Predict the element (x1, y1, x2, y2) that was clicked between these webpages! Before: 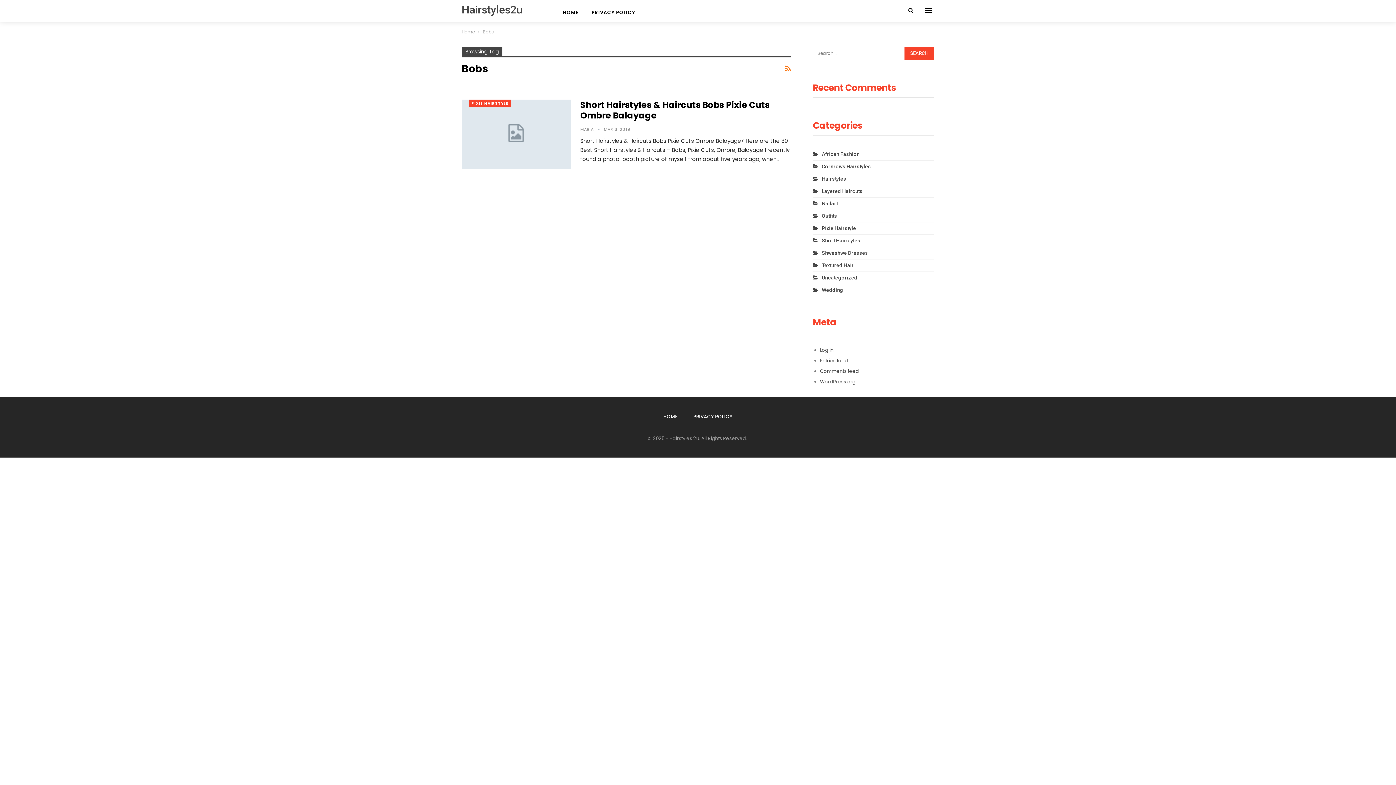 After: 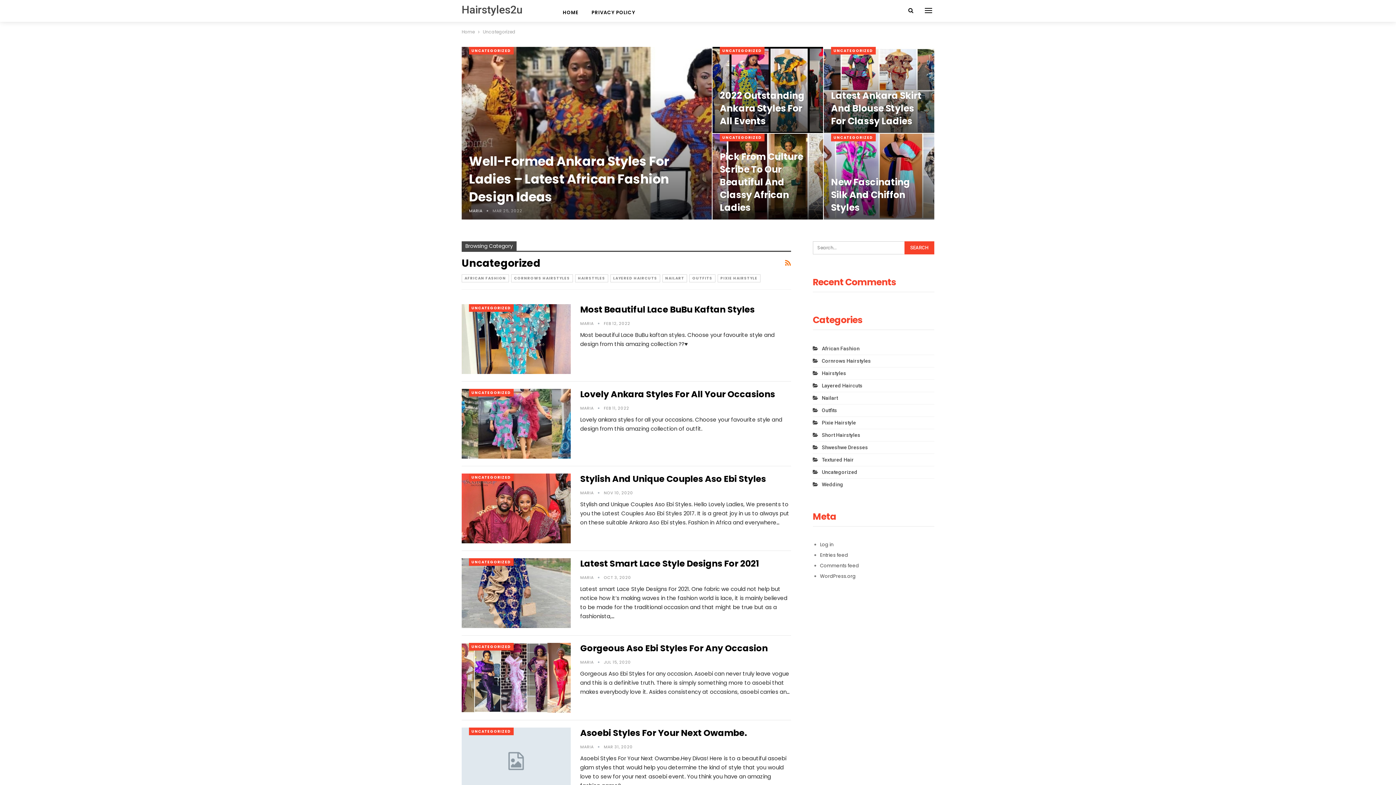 Action: bbox: (812, 274, 857, 280) label: Uncategorized